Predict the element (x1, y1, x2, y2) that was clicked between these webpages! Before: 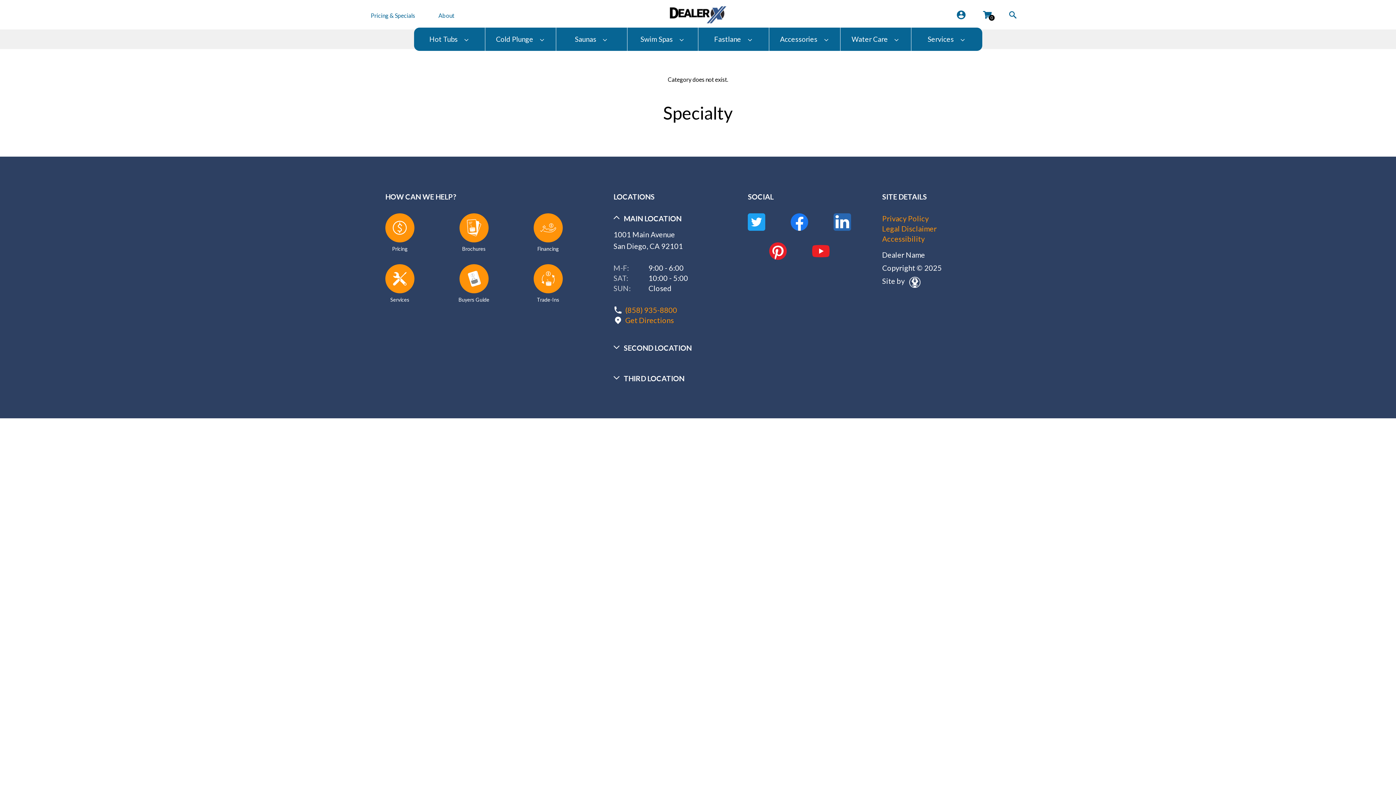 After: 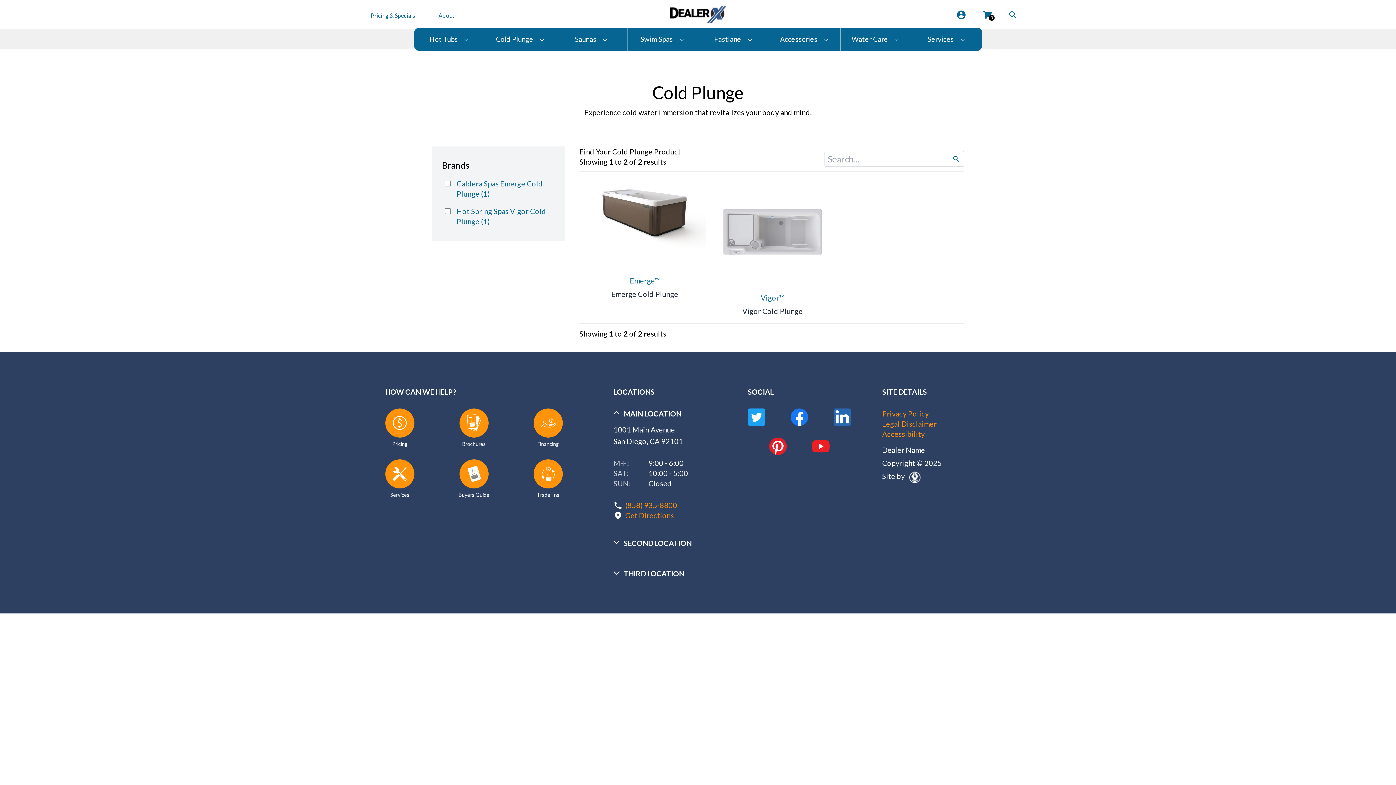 Action: bbox: (485, 27, 556, 50) label: Cold Plunge